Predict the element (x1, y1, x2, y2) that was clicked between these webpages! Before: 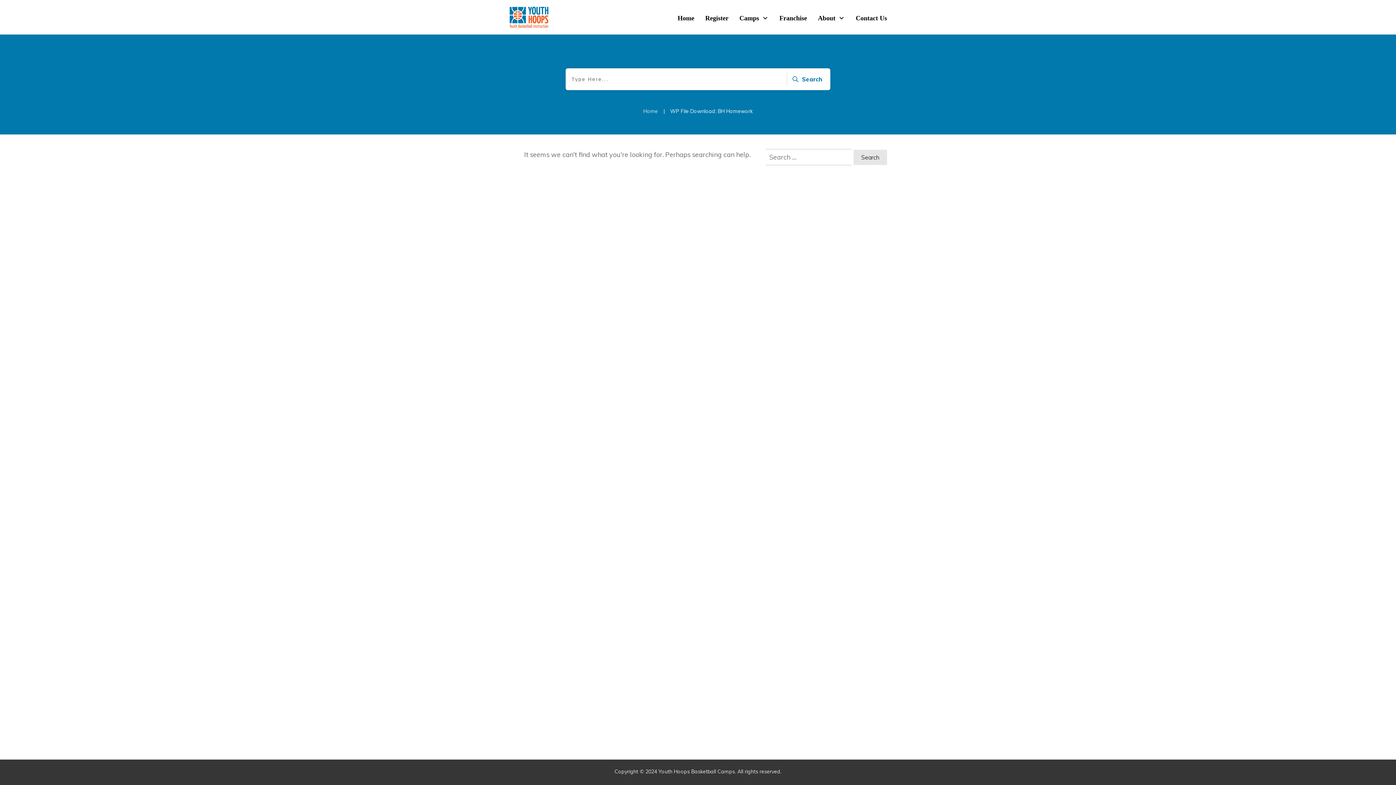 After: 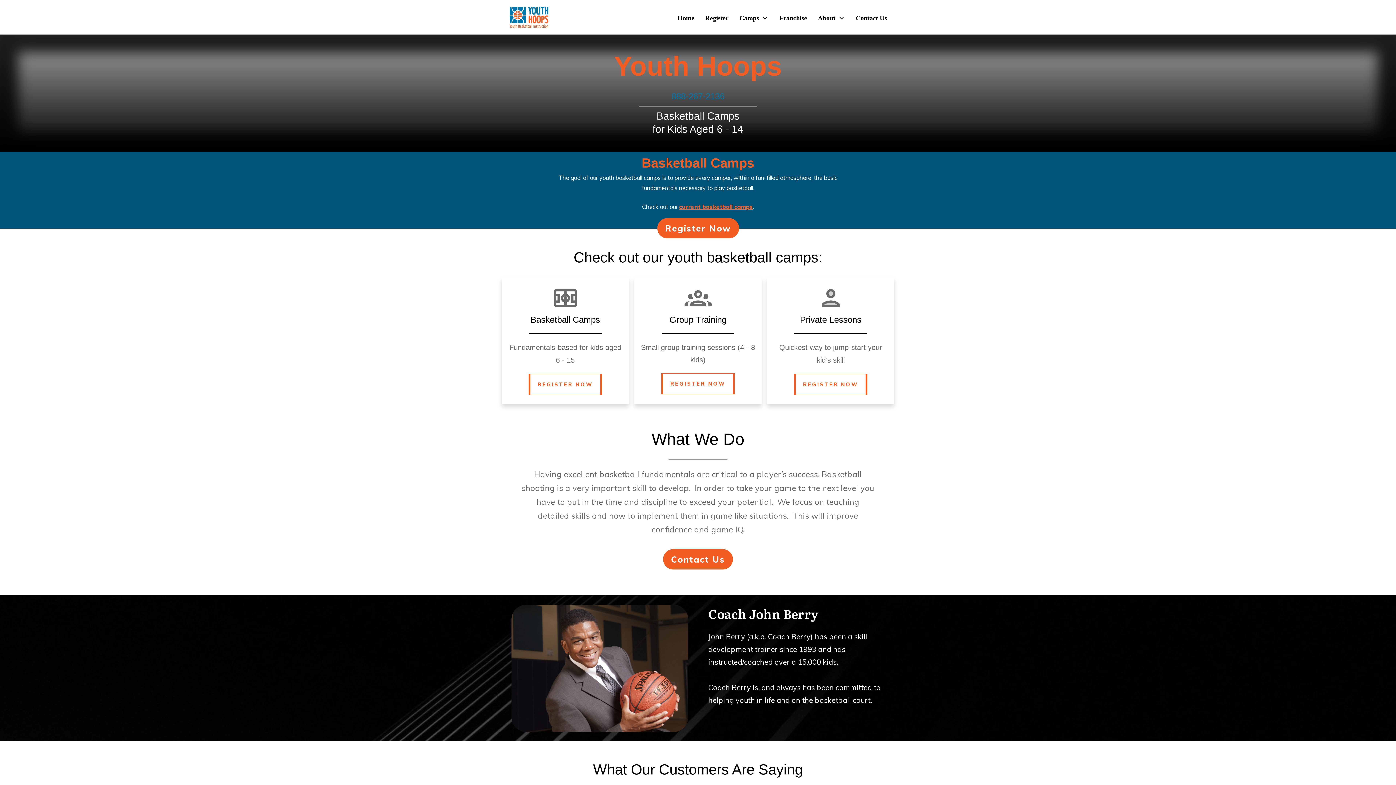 Action: bbox: (509, 5, 549, 28)